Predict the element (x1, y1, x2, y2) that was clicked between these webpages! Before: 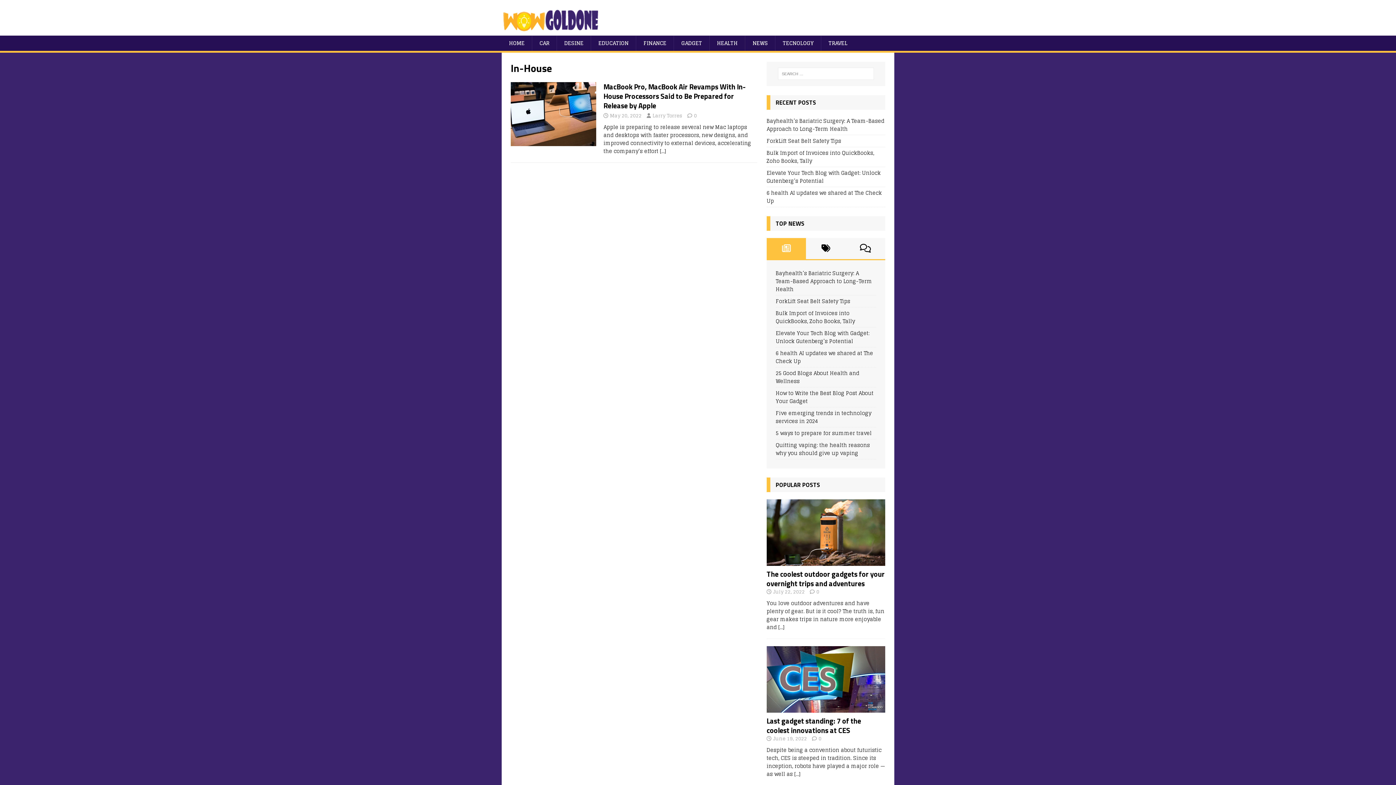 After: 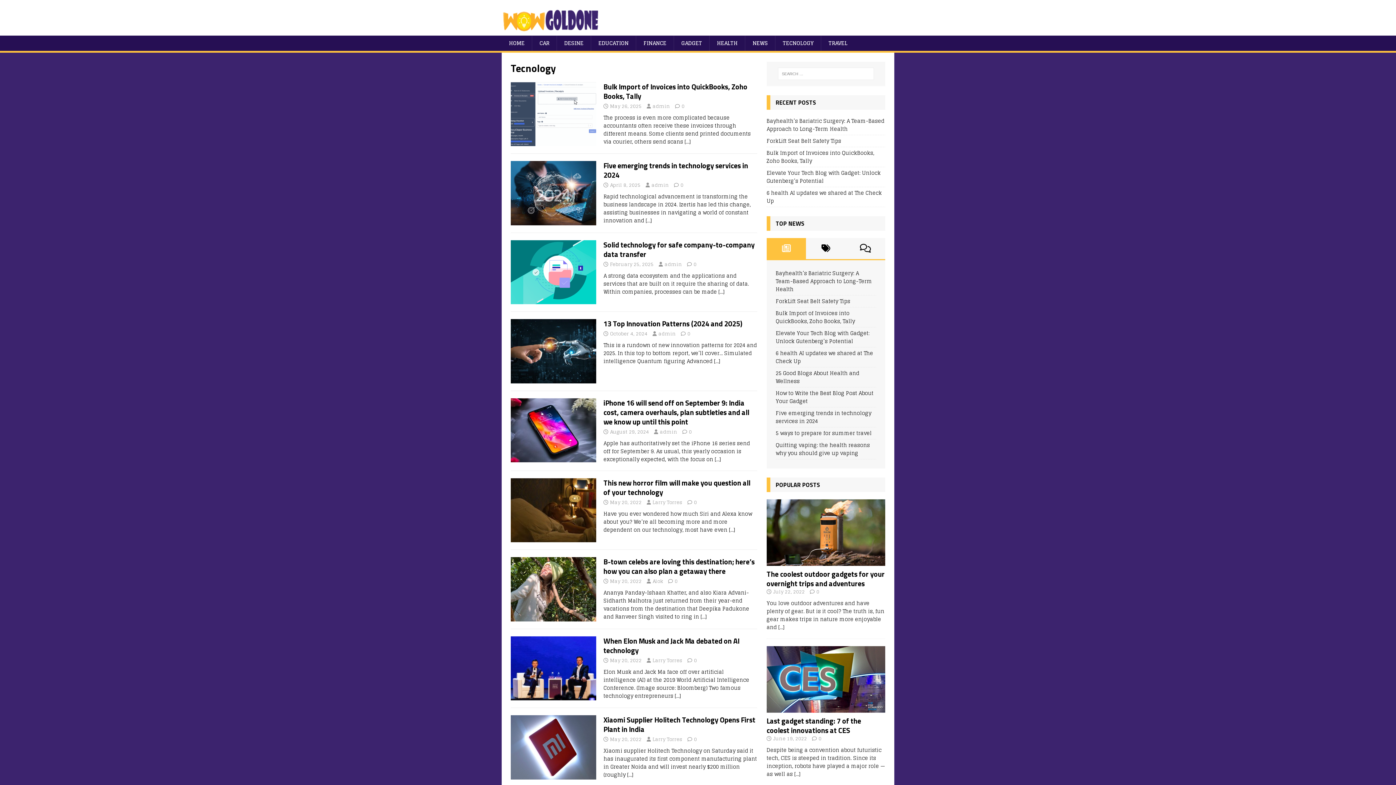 Action: label: TECNOLOGY bbox: (775, 35, 821, 50)